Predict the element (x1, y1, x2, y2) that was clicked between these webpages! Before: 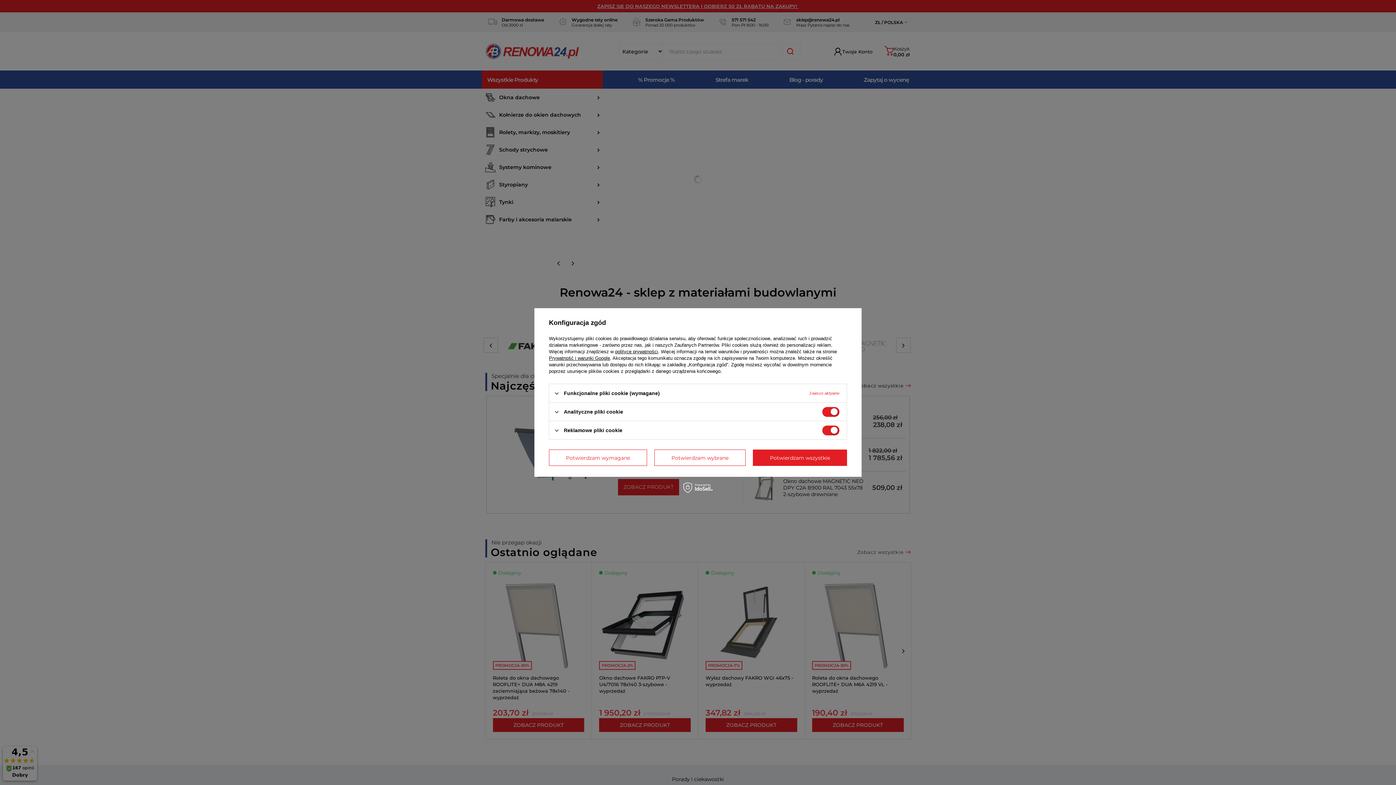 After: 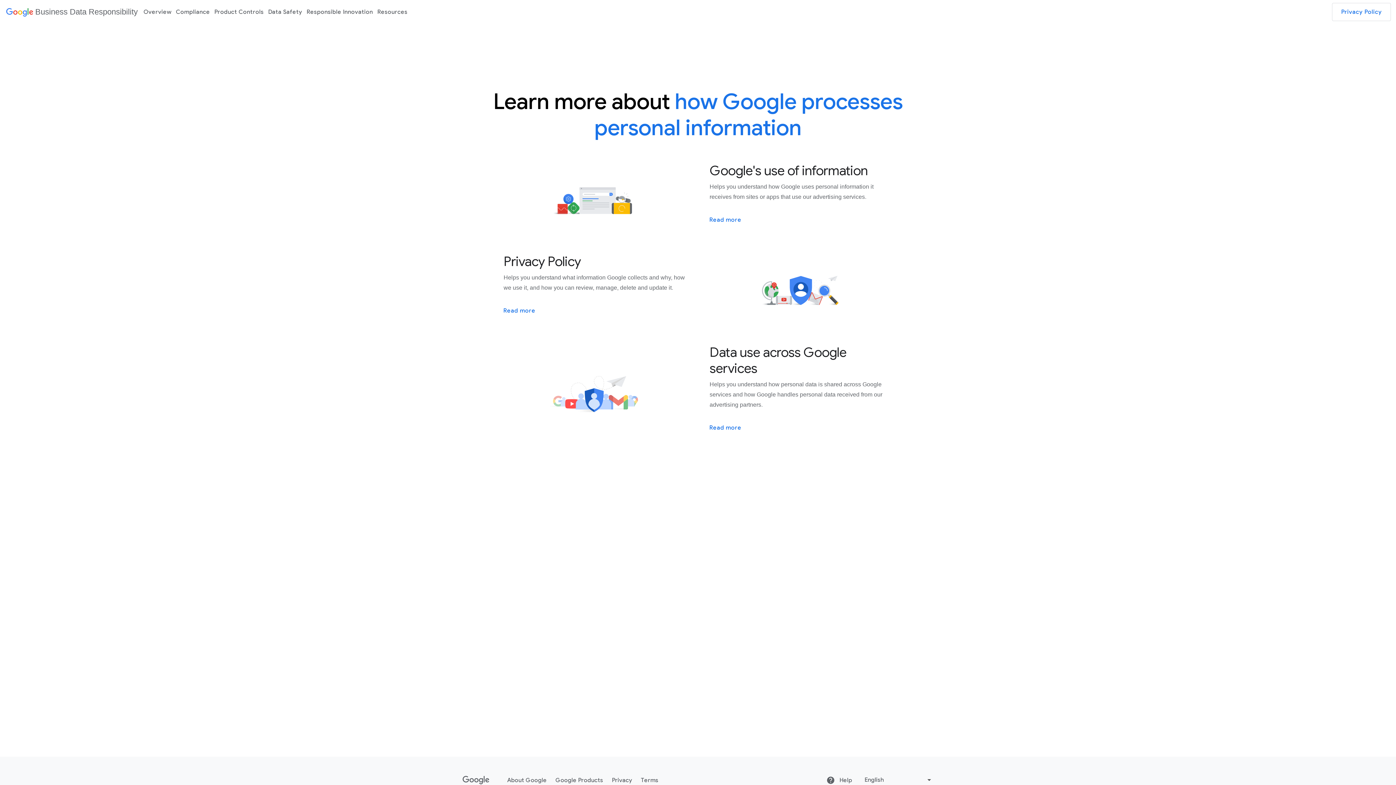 Action: label: Prywatność i warunki Google bbox: (549, 355, 610, 361)